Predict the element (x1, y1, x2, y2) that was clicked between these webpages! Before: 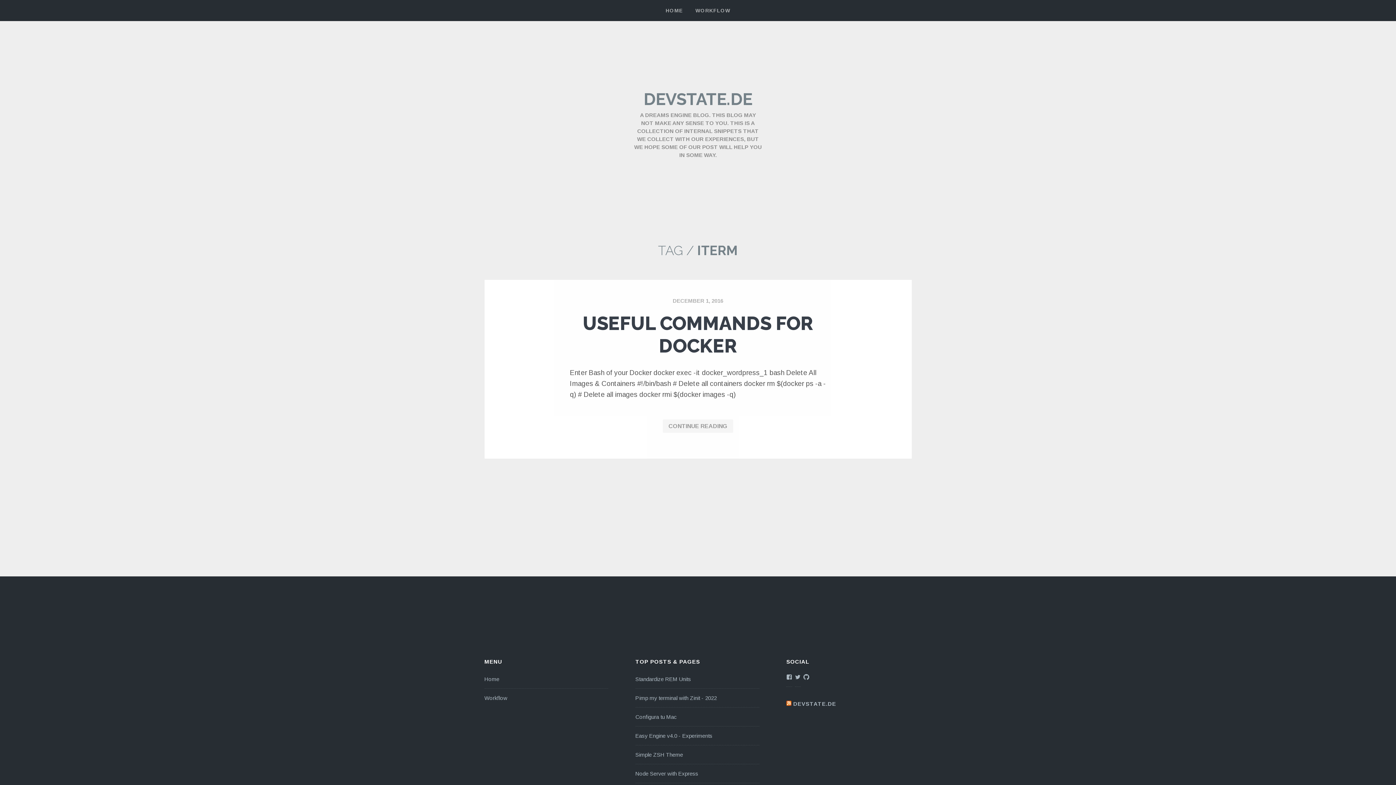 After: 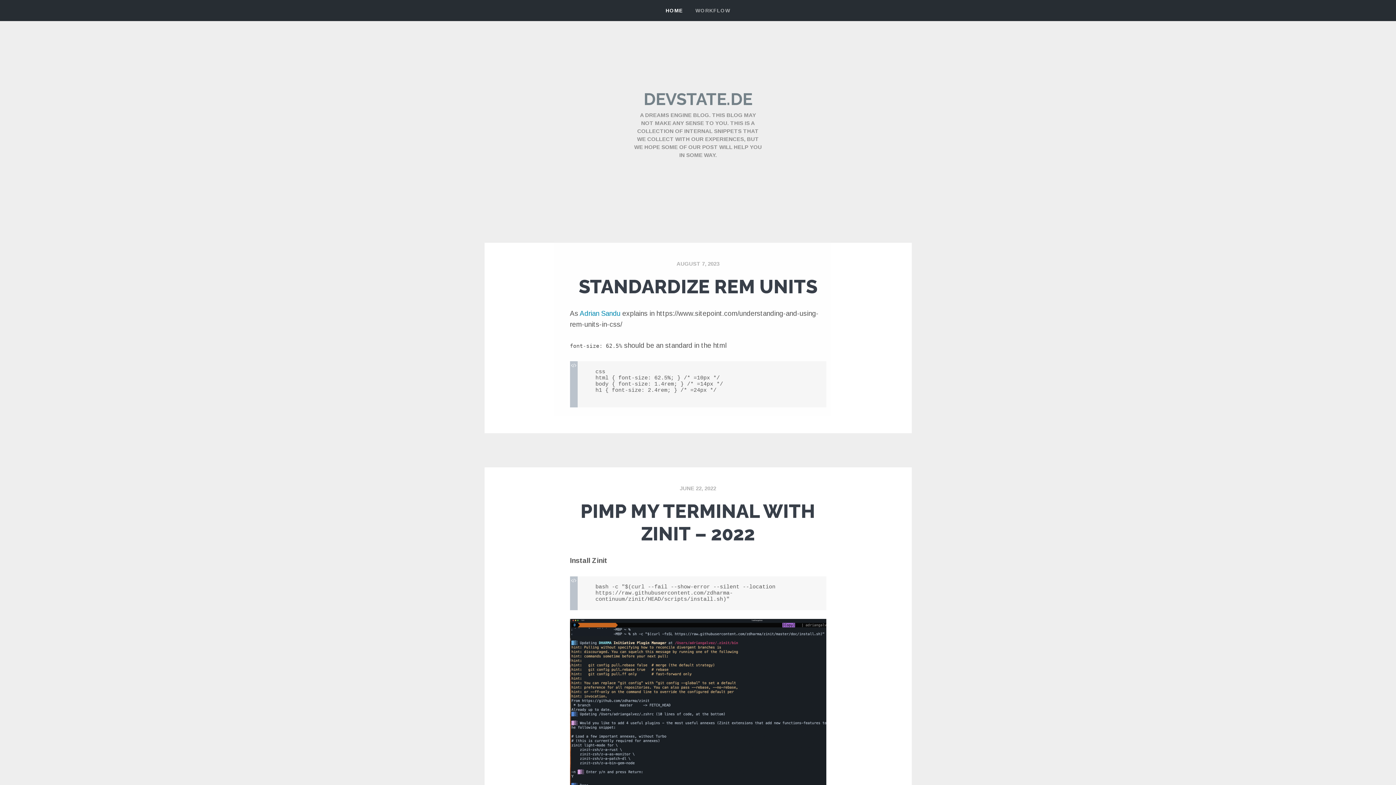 Action: label: HOME bbox: (660, 7, 688, 14)